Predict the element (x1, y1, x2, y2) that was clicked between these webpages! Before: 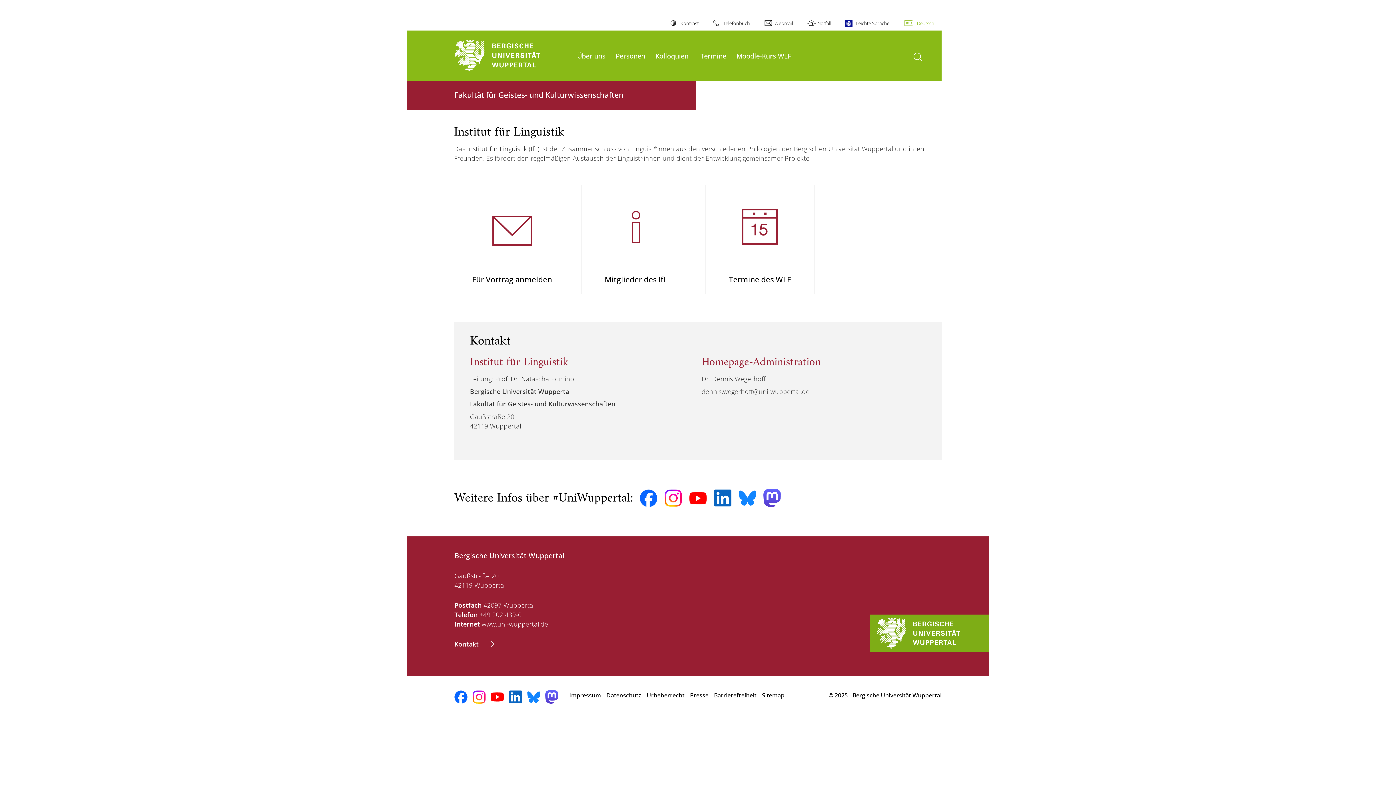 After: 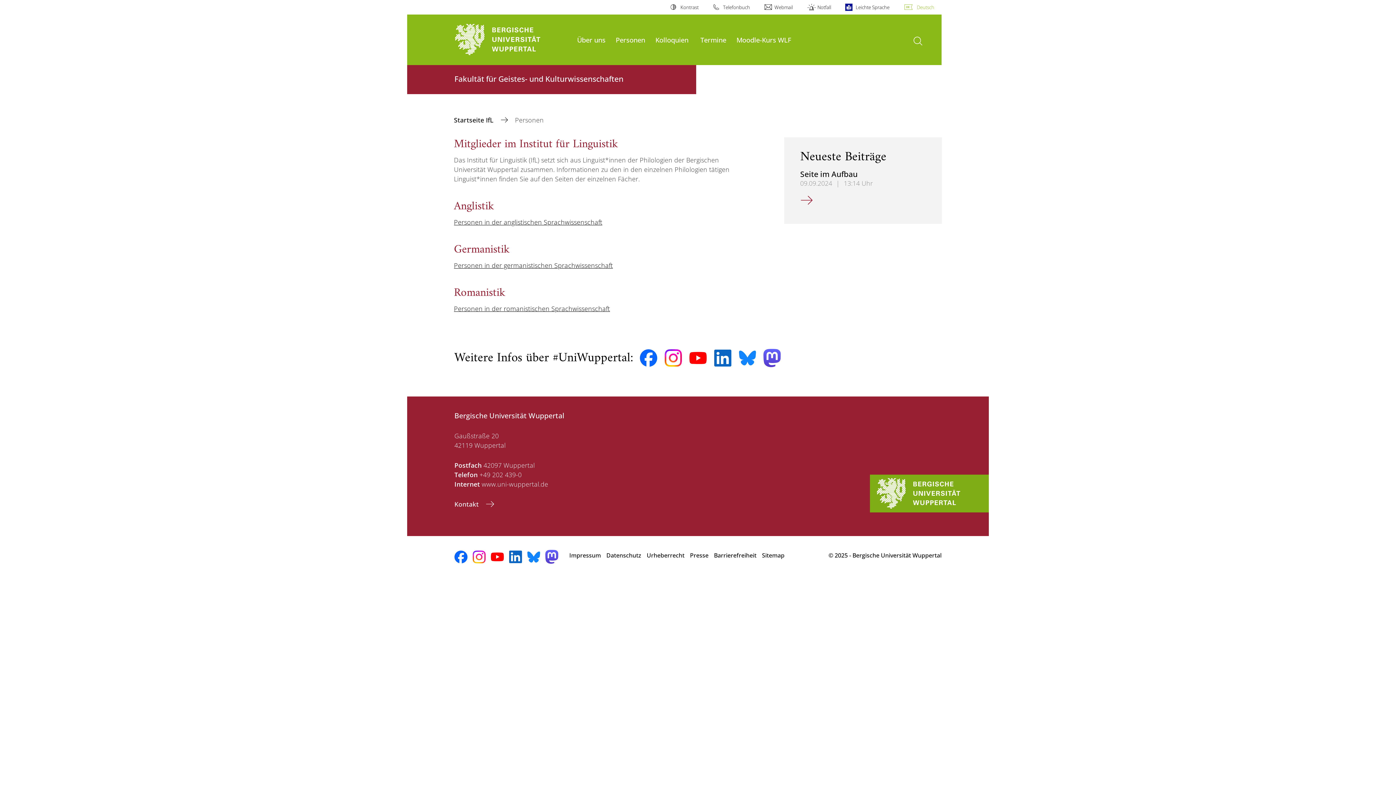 Action: label: Personen bbox: (615, 51, 645, 60)